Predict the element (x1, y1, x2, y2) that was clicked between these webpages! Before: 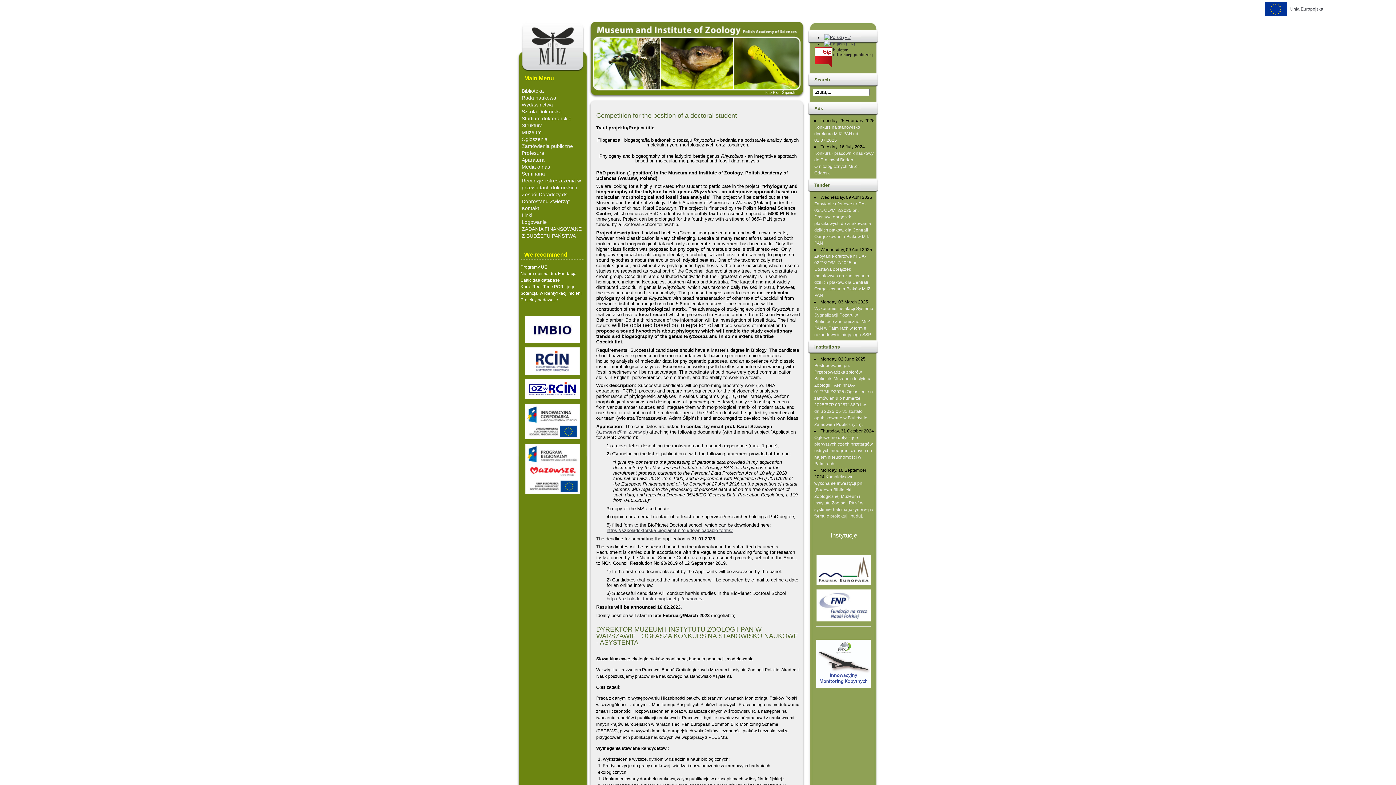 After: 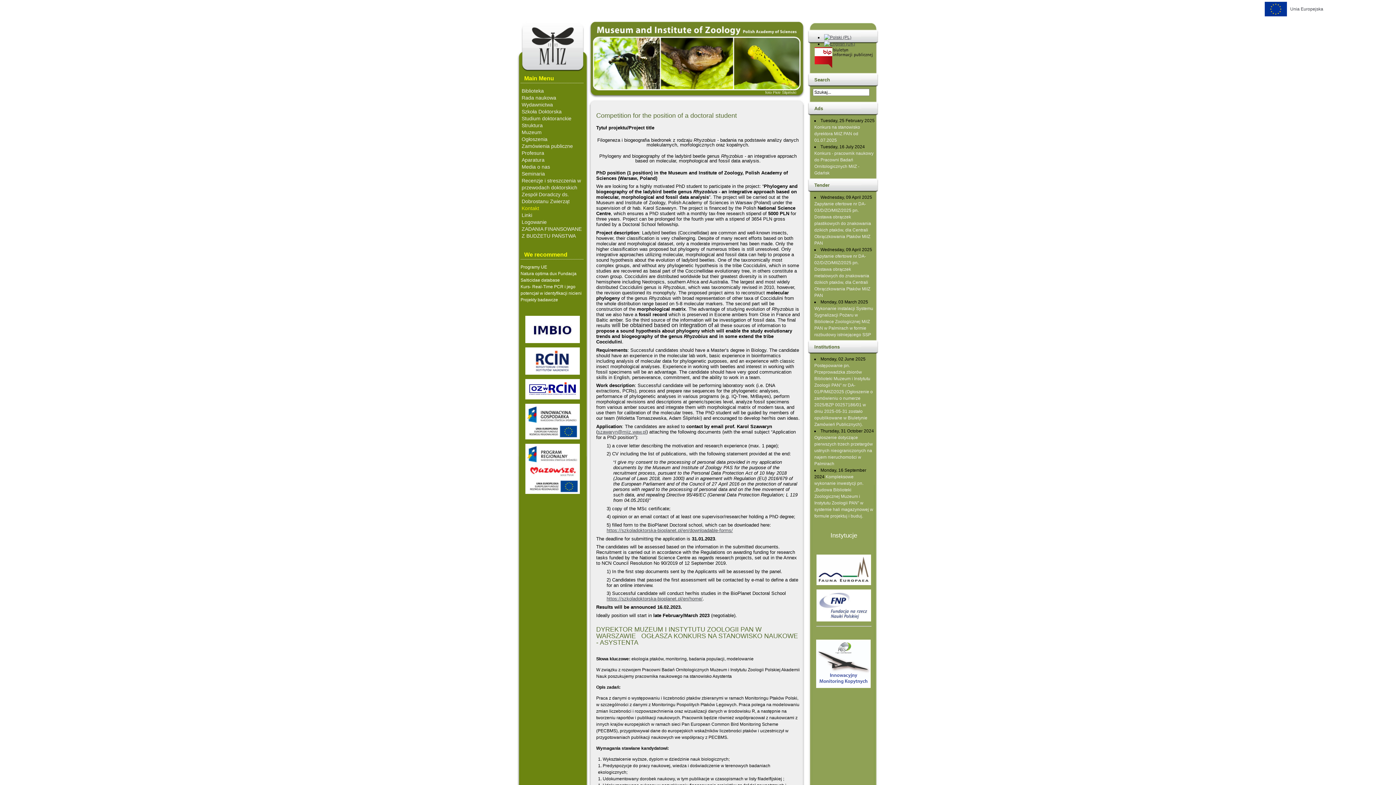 Action: label: Kontakt bbox: (521, 205, 539, 211)